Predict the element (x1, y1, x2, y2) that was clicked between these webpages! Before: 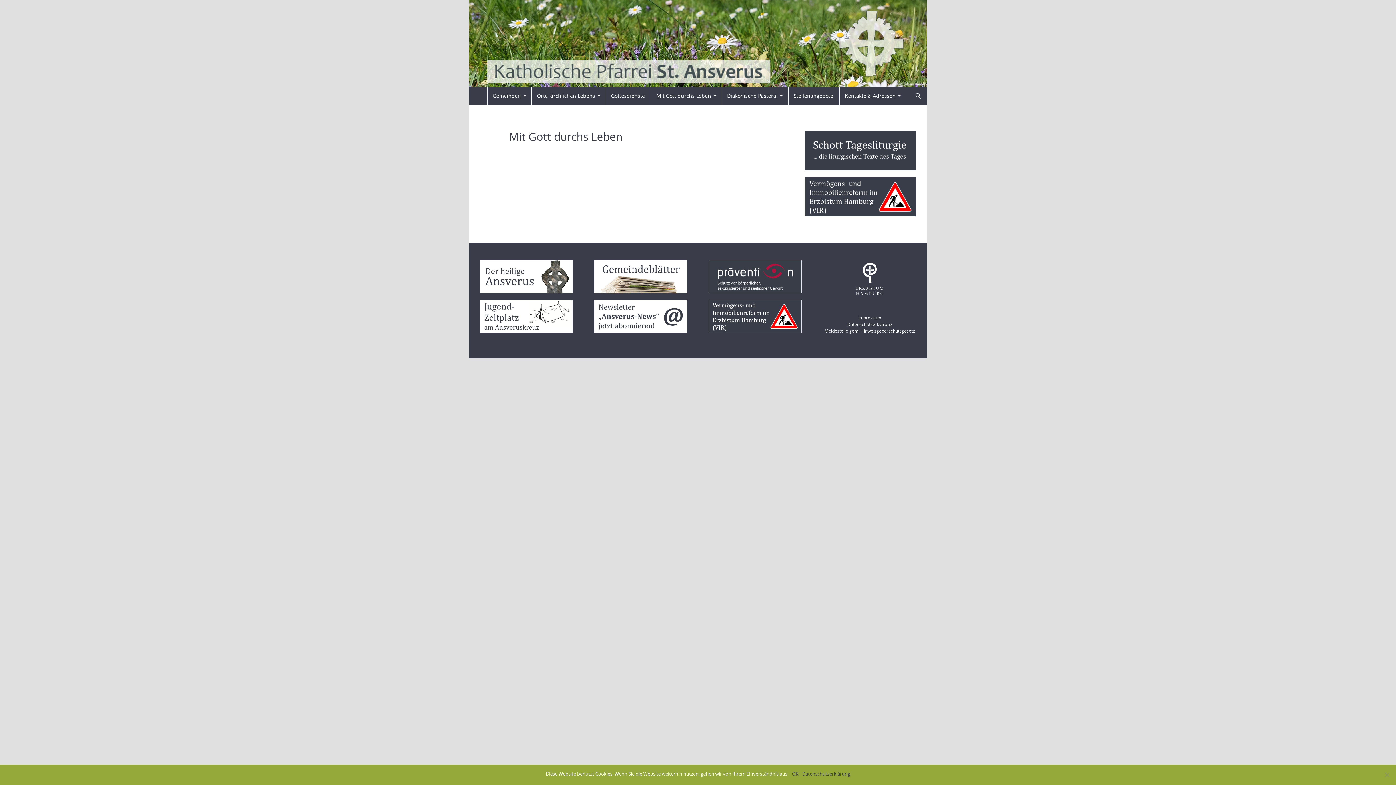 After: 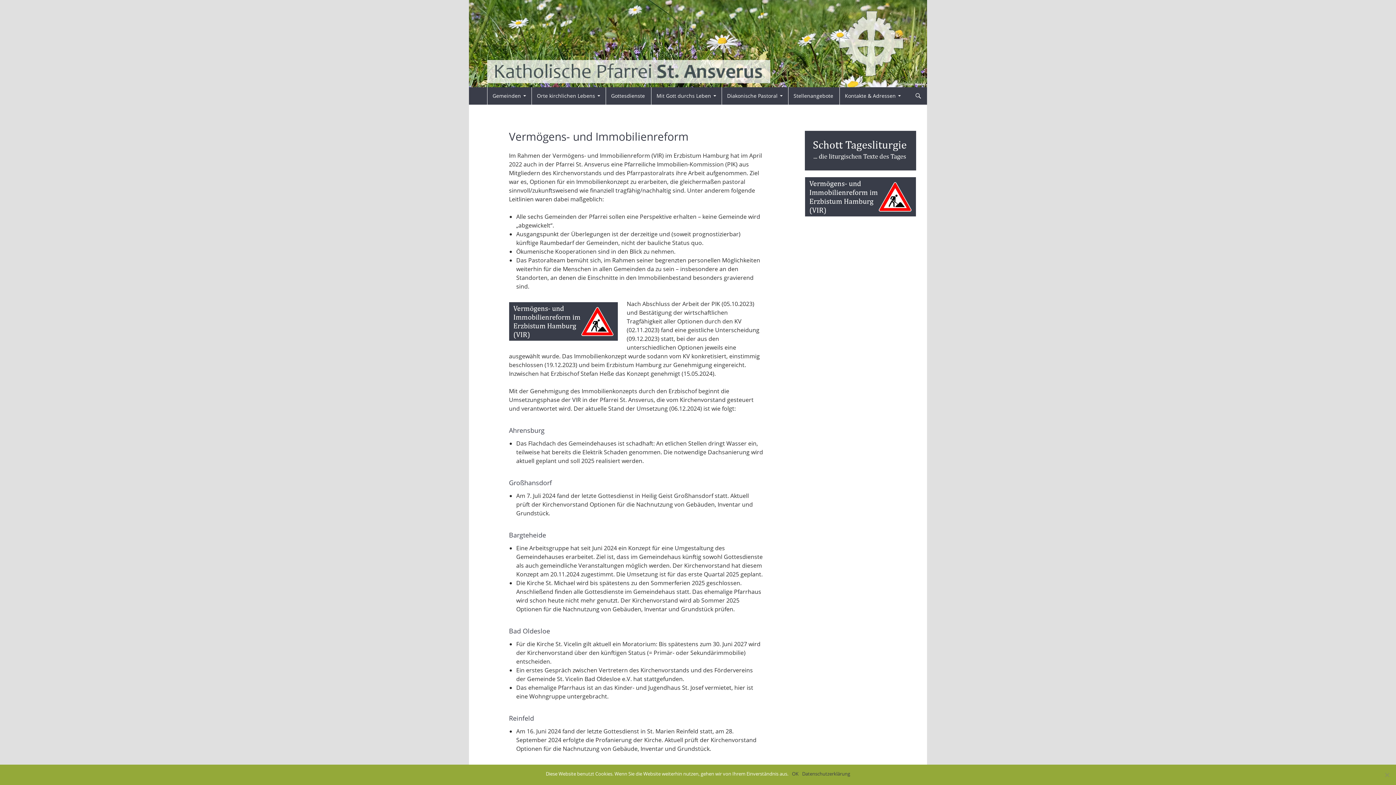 Action: bbox: (709, 313, 801, 319)